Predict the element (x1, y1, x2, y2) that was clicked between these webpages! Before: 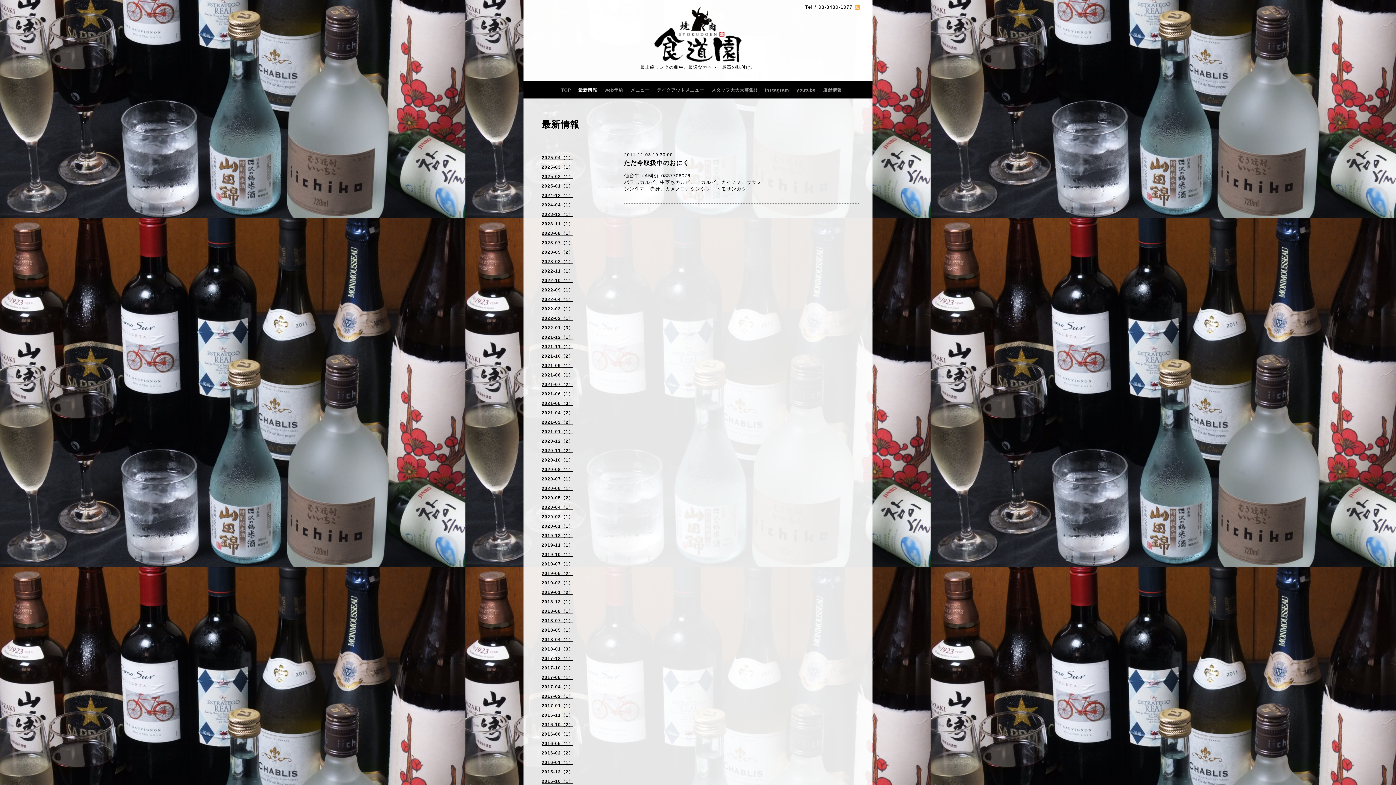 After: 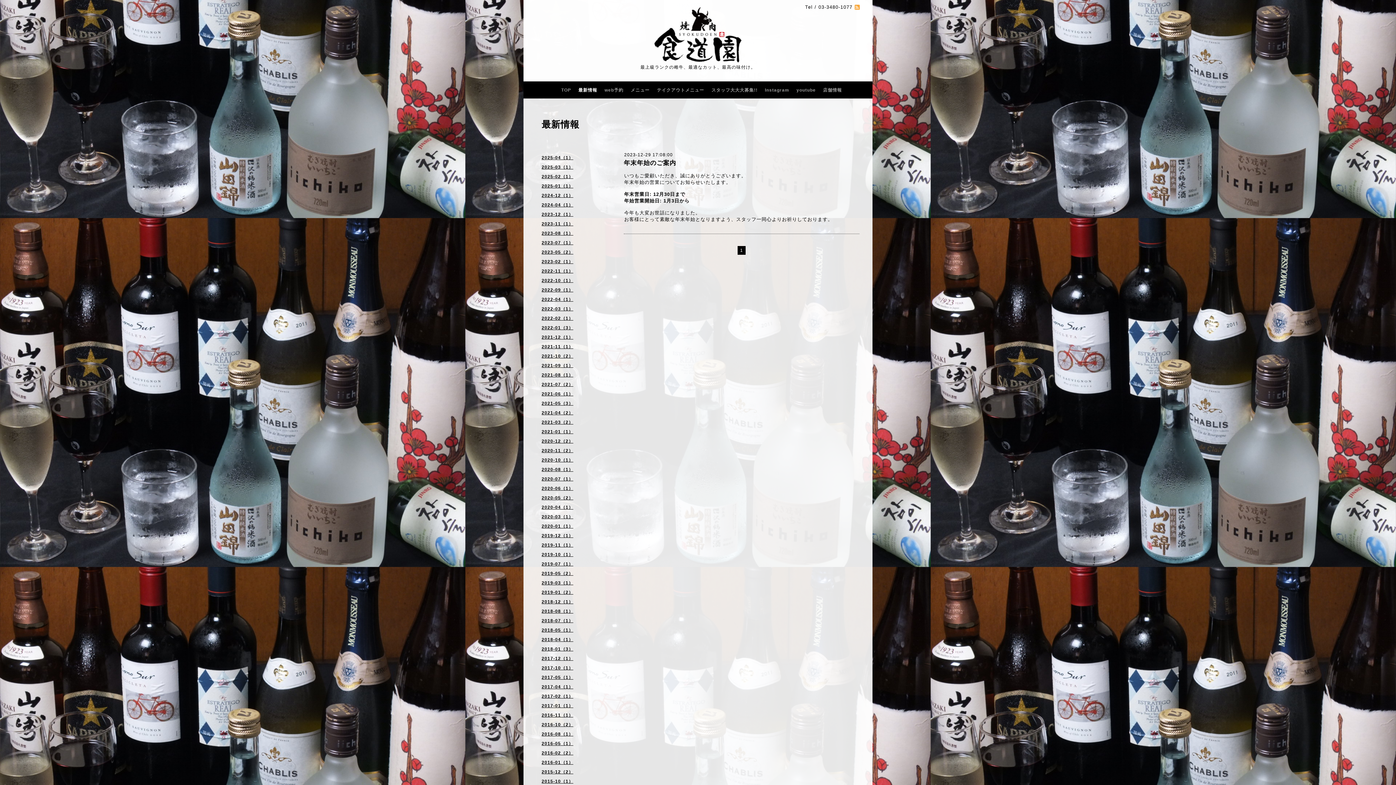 Action: label: 2023-12（1） bbox: (536, 211, 609, 220)